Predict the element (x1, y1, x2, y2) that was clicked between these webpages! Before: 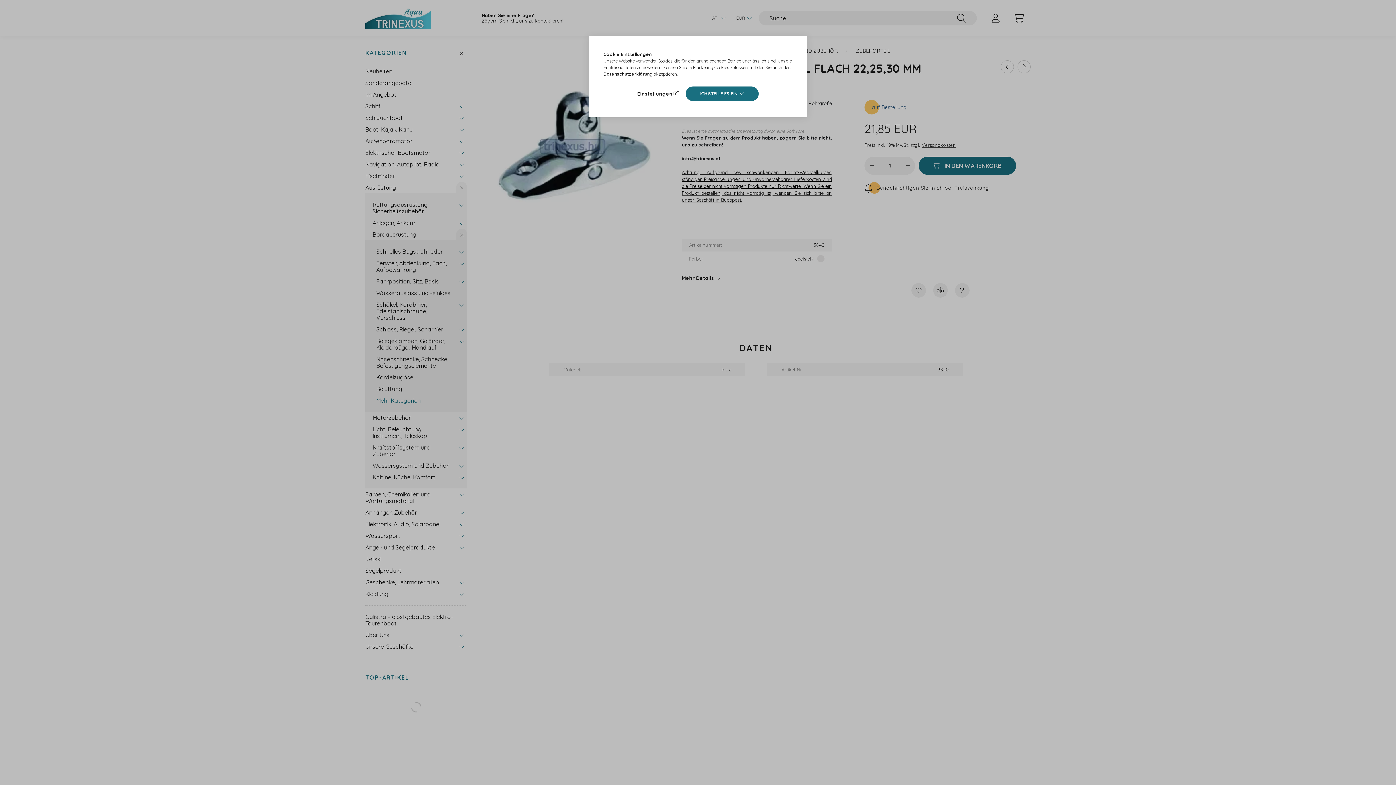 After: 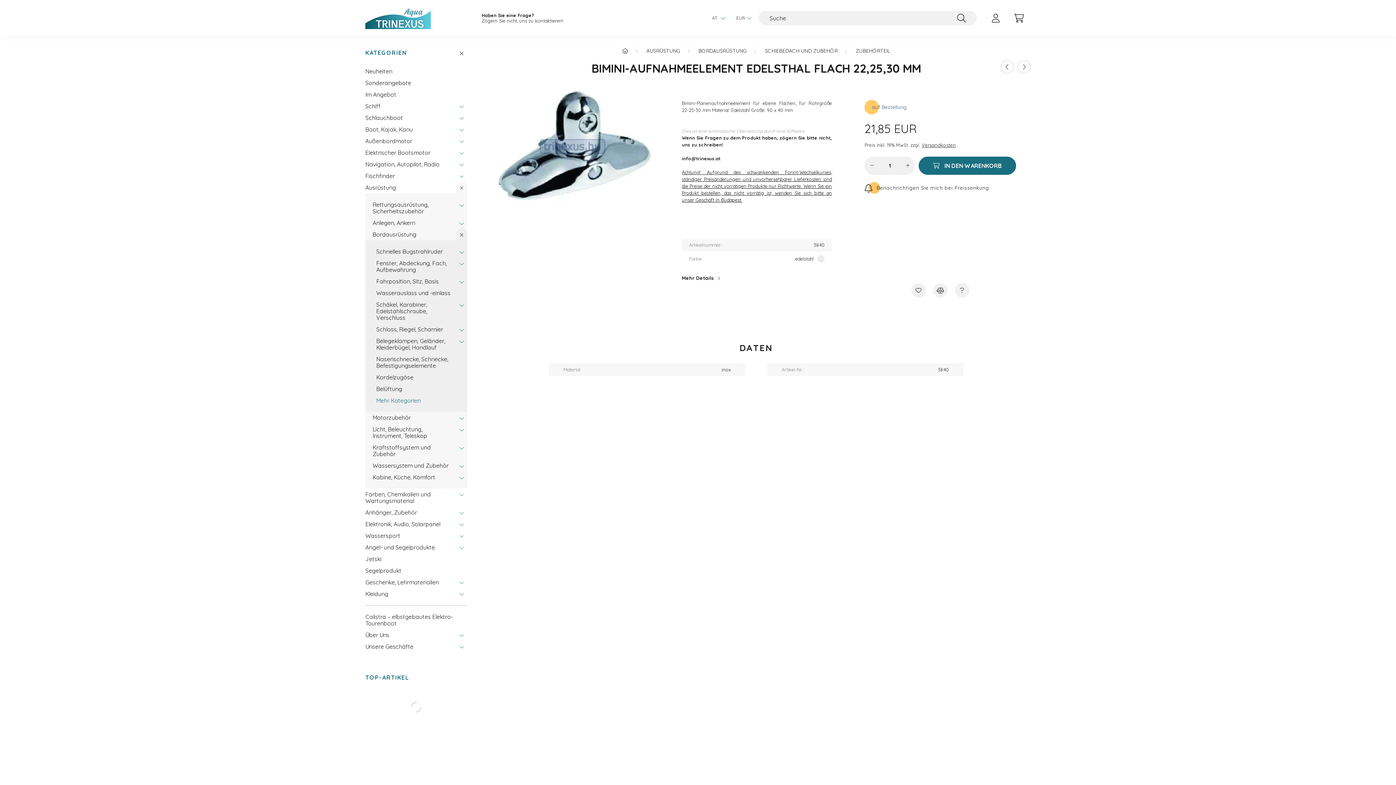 Action: label: ICH STELLE ES EIN bbox: (685, 86, 758, 101)